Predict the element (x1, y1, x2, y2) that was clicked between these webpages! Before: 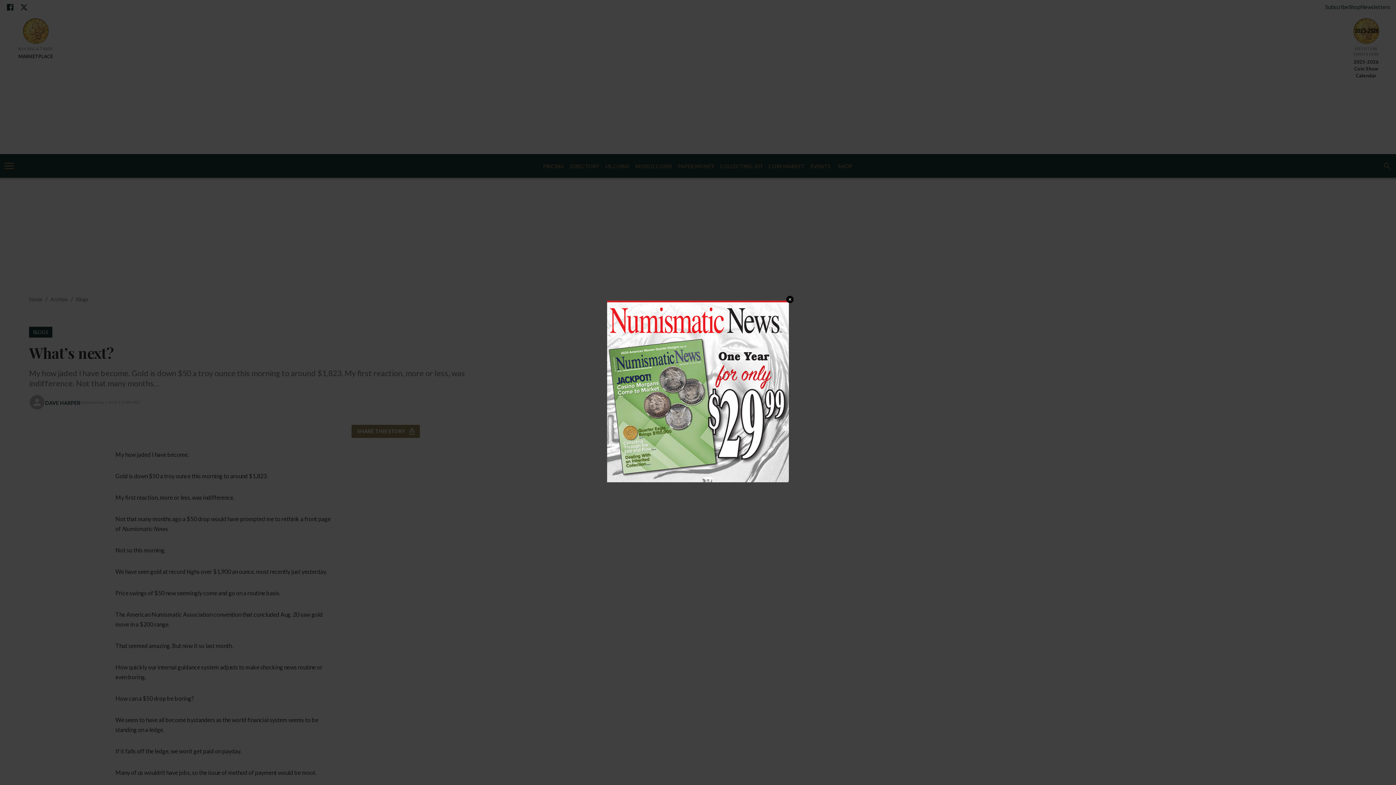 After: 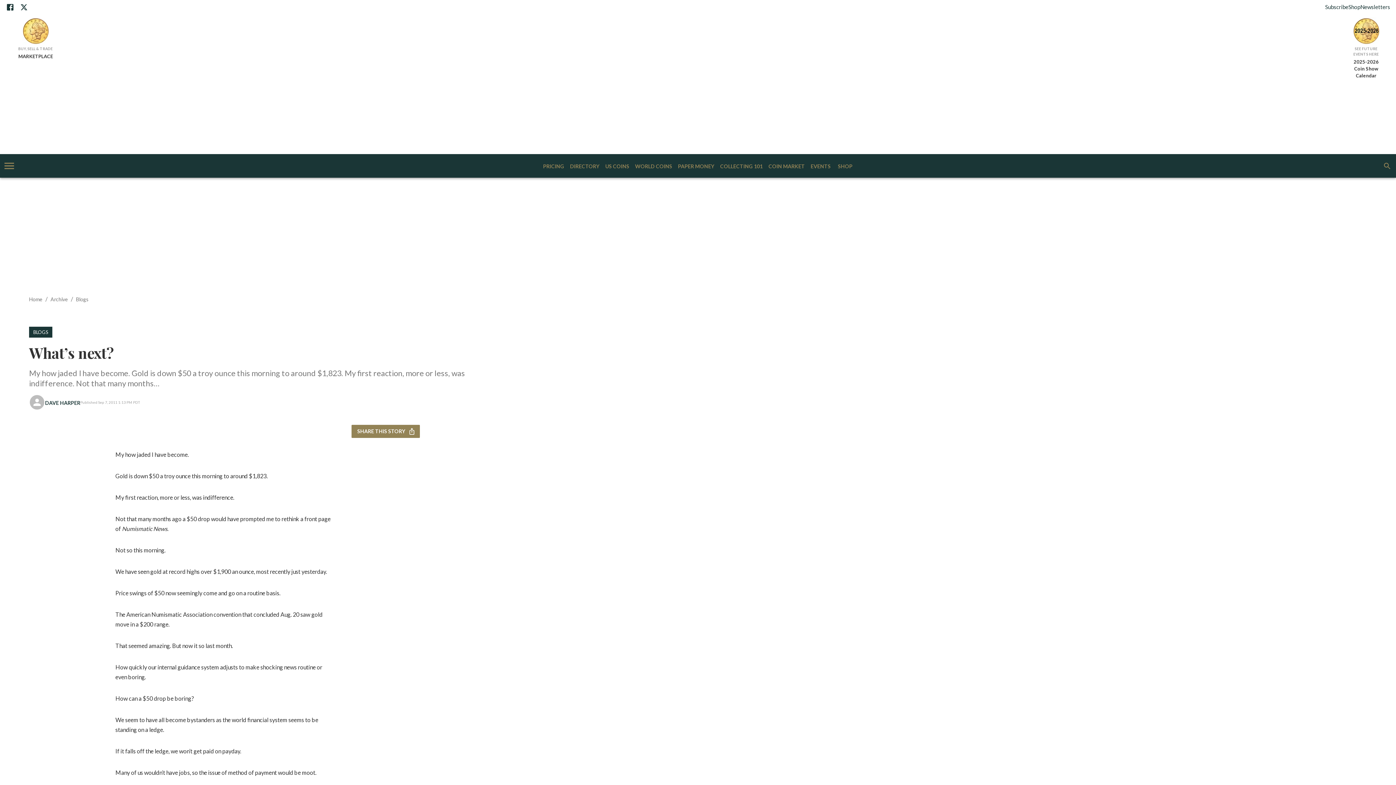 Action: bbox: (607, 476, 788, 483)